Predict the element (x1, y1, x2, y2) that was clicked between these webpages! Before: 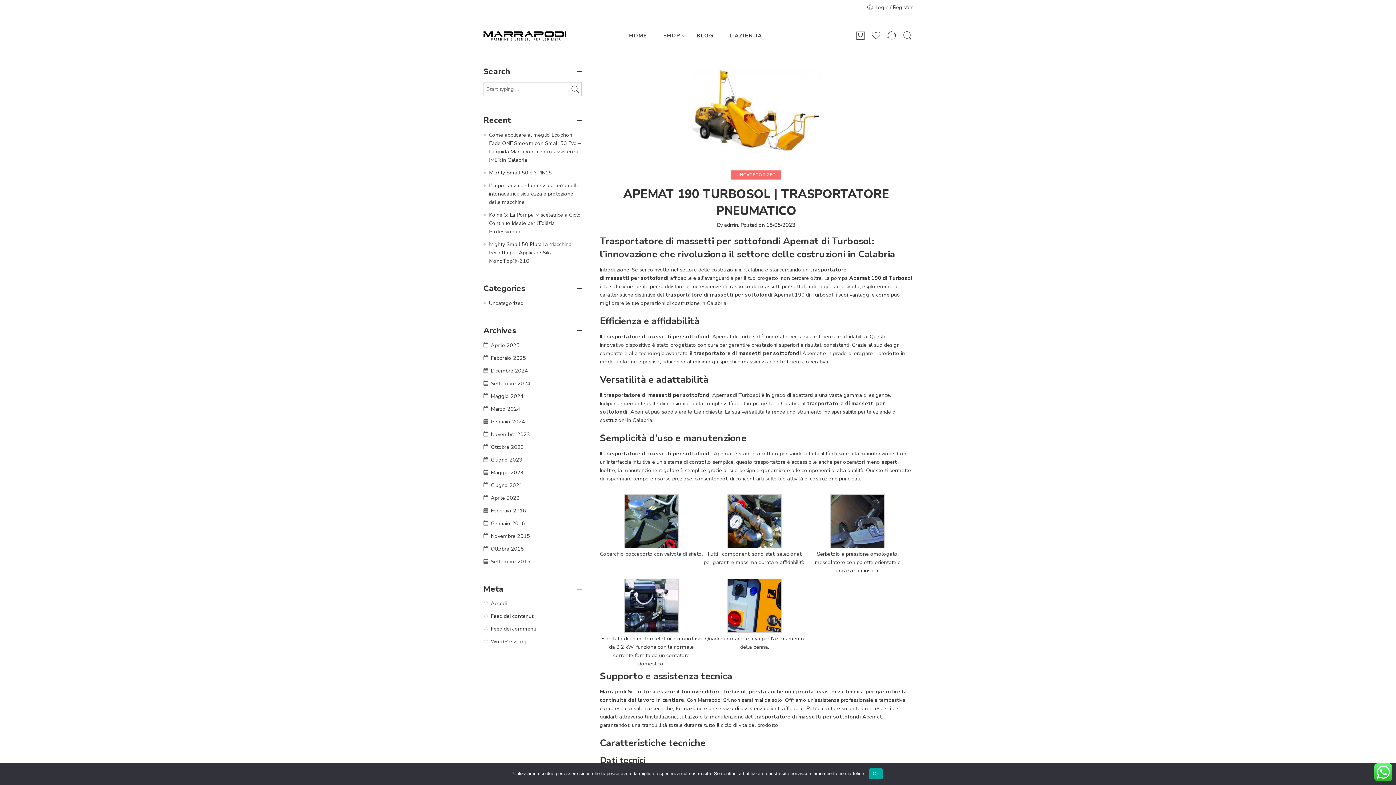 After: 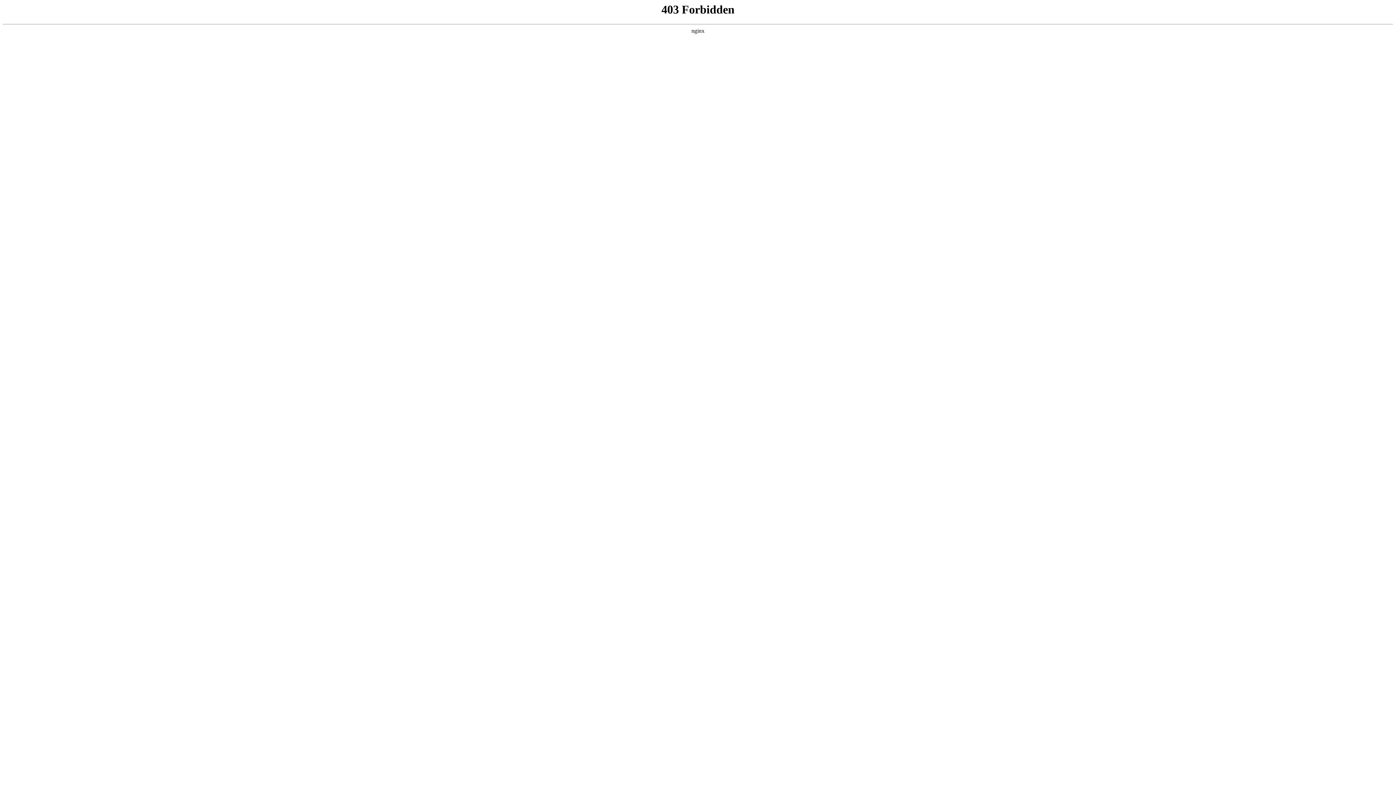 Action: bbox: (490, 638, 526, 645) label: WordPress.org